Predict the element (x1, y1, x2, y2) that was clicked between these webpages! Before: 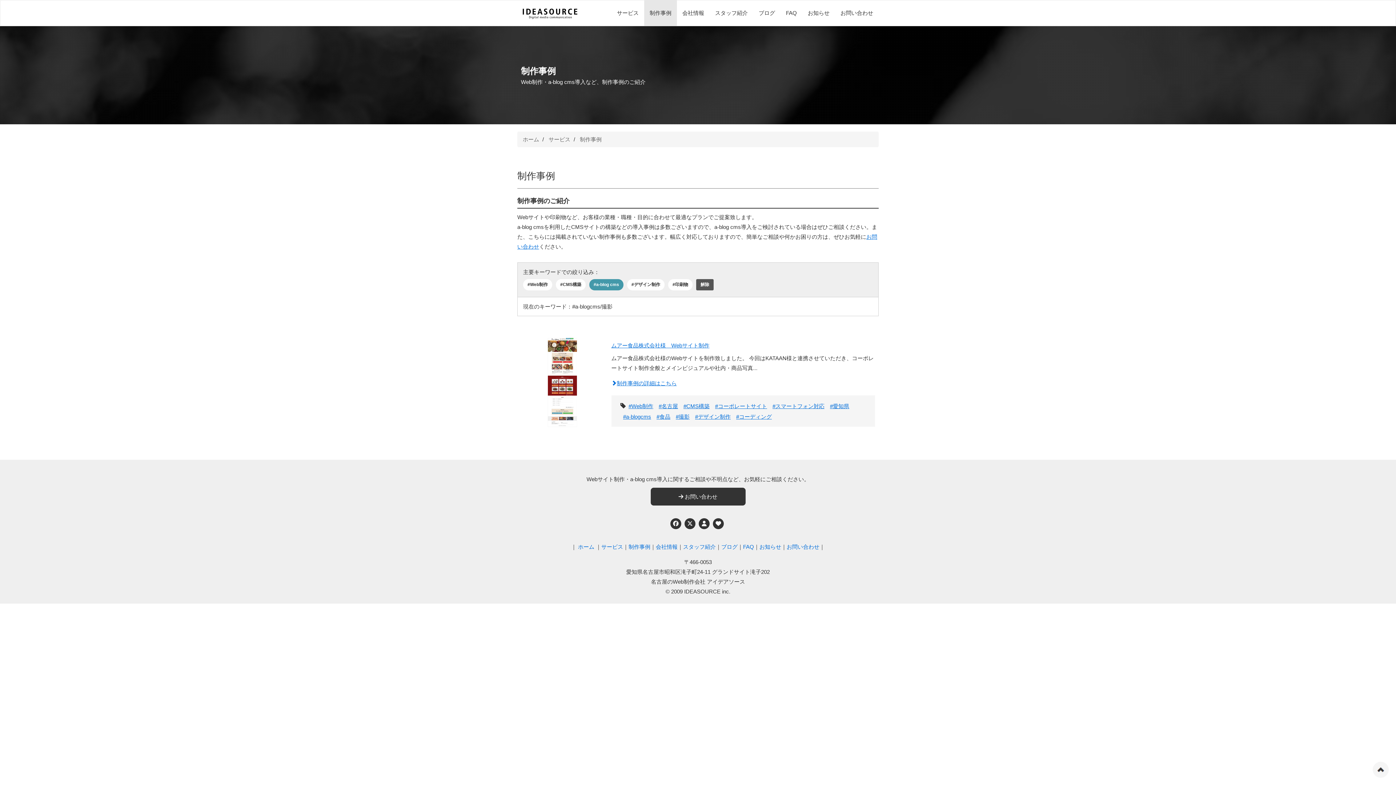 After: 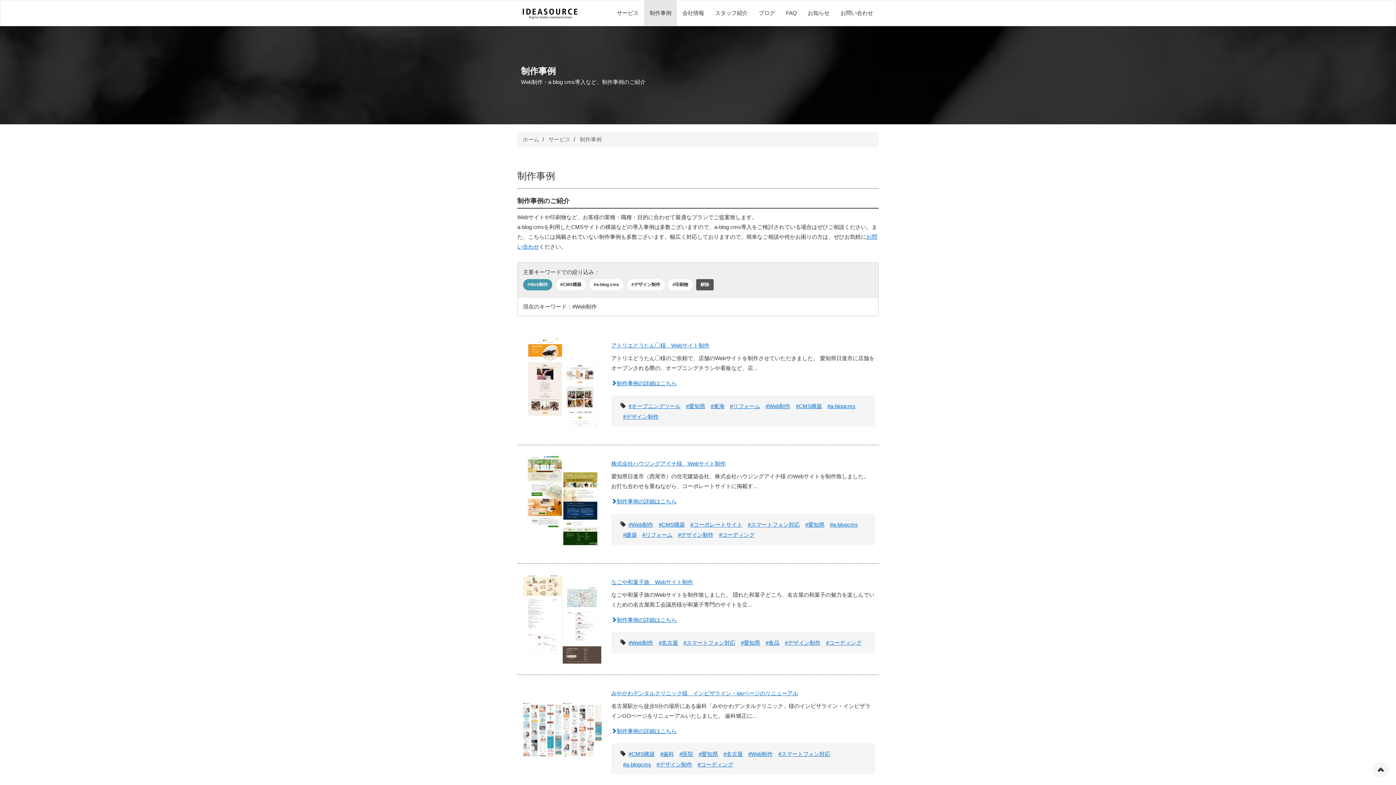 Action: label: #Web制作 bbox: (523, 279, 552, 290)